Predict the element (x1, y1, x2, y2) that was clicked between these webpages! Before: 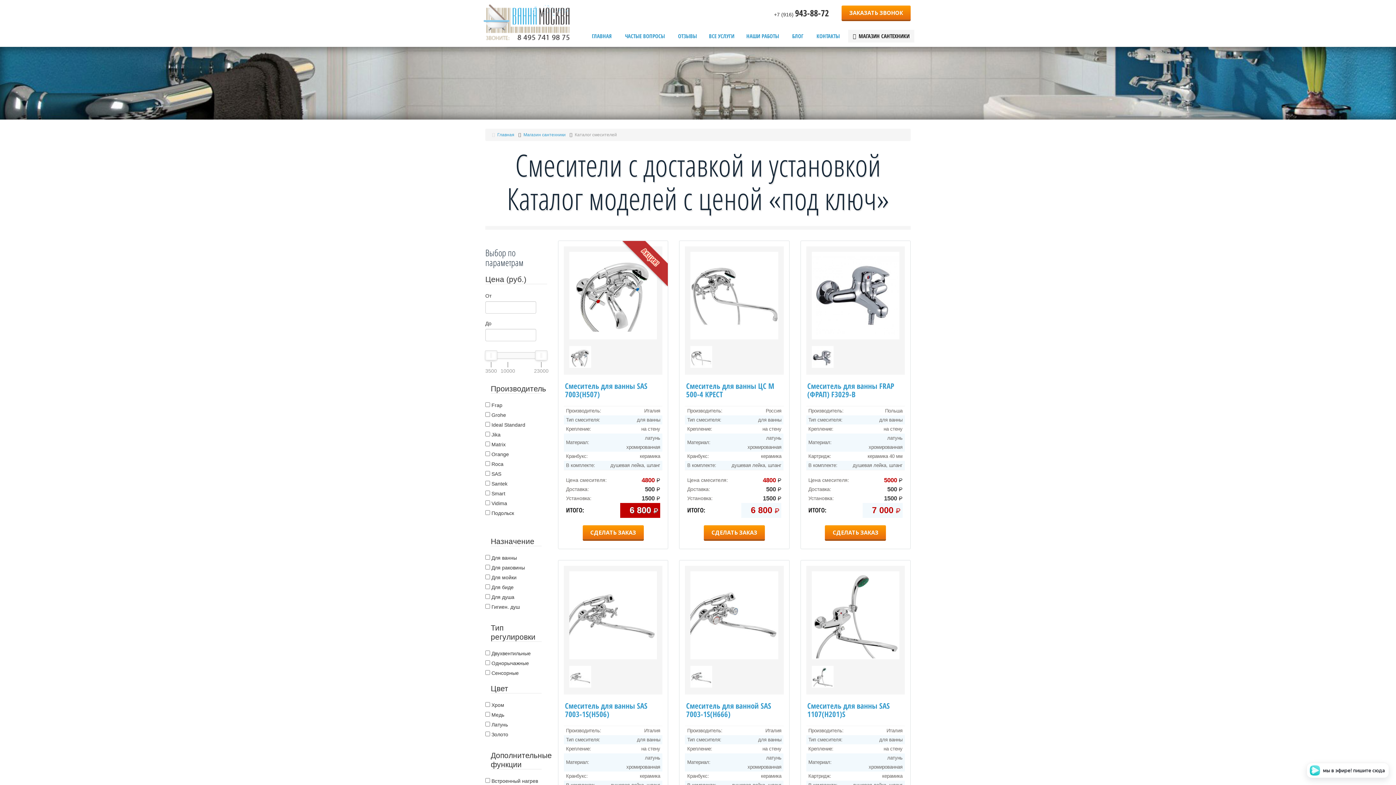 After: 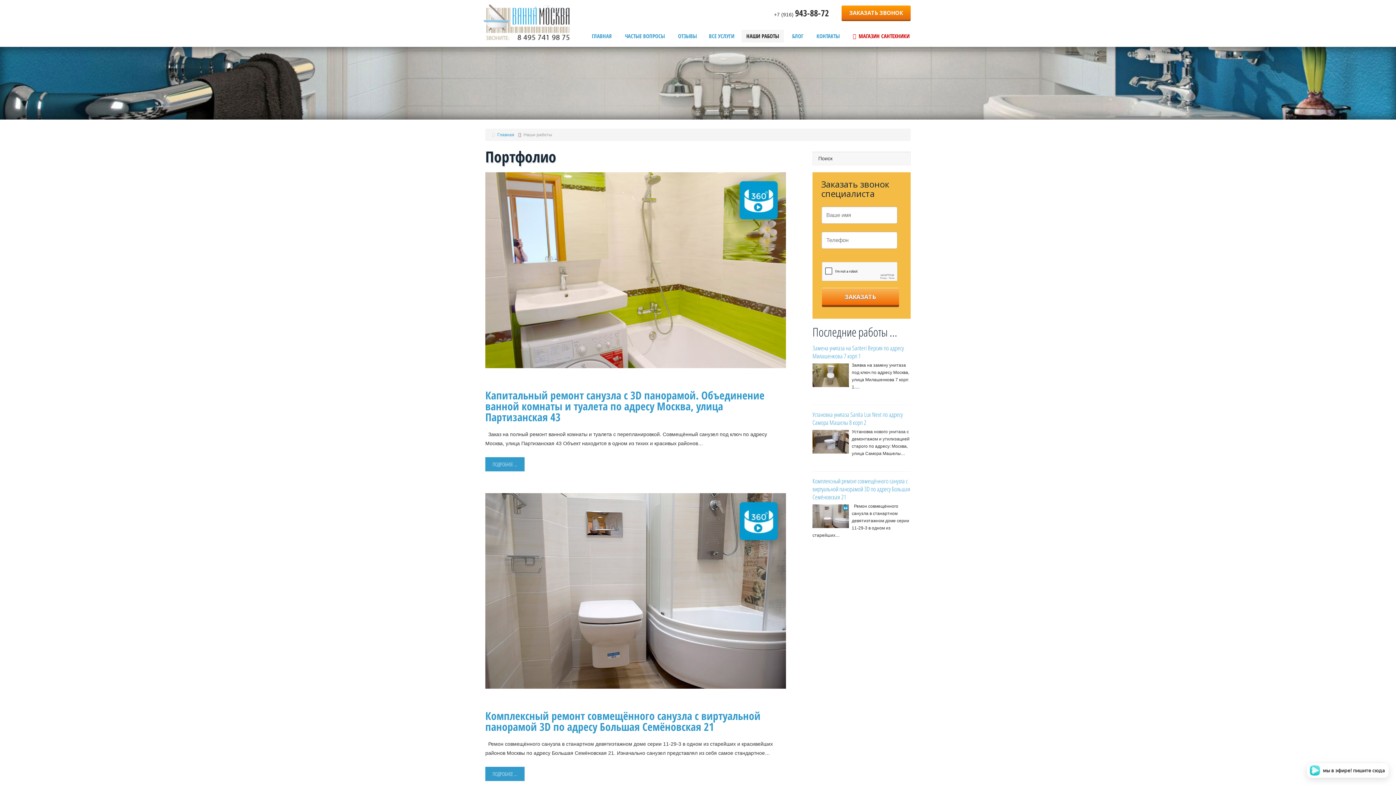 Action: bbox: (741, 29, 784, 42) label: НАШИ РАБОТЫ